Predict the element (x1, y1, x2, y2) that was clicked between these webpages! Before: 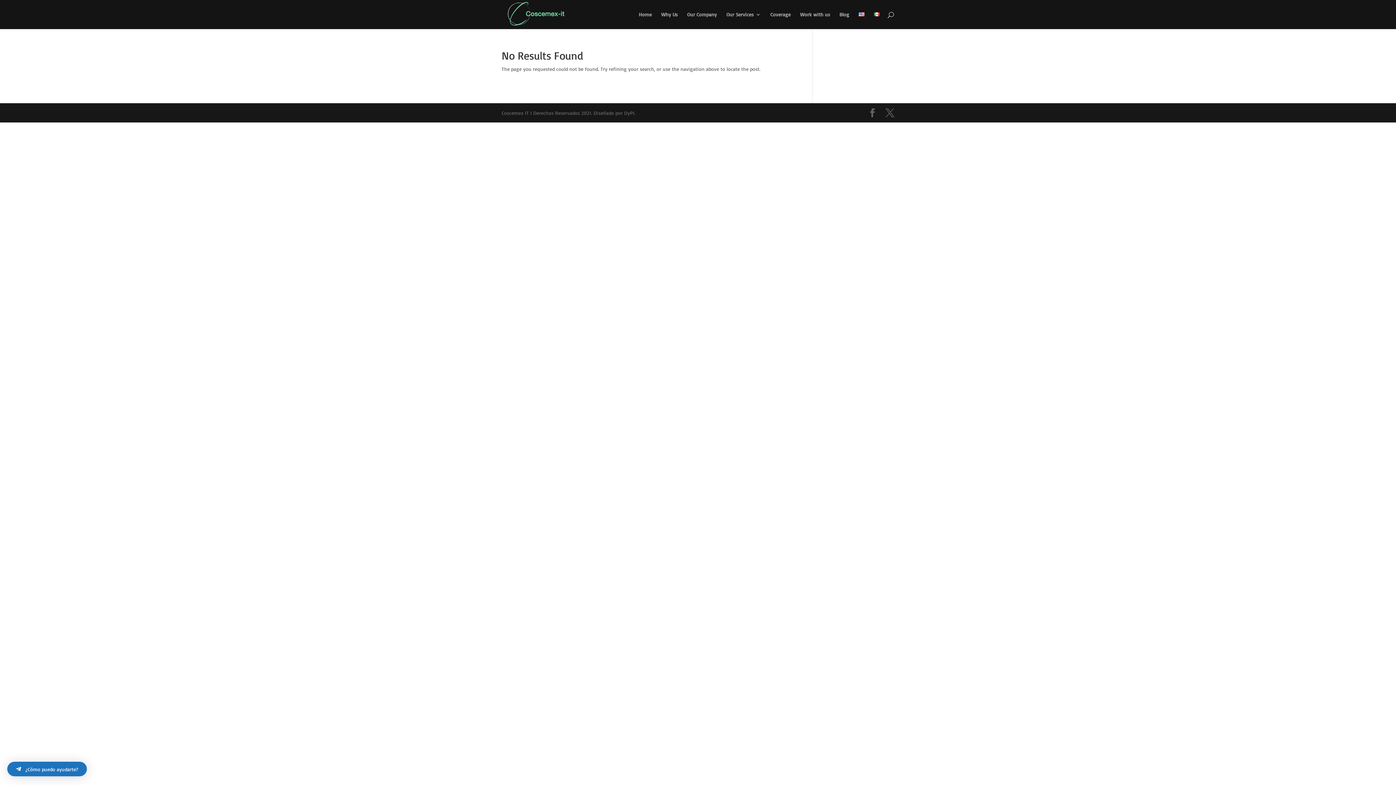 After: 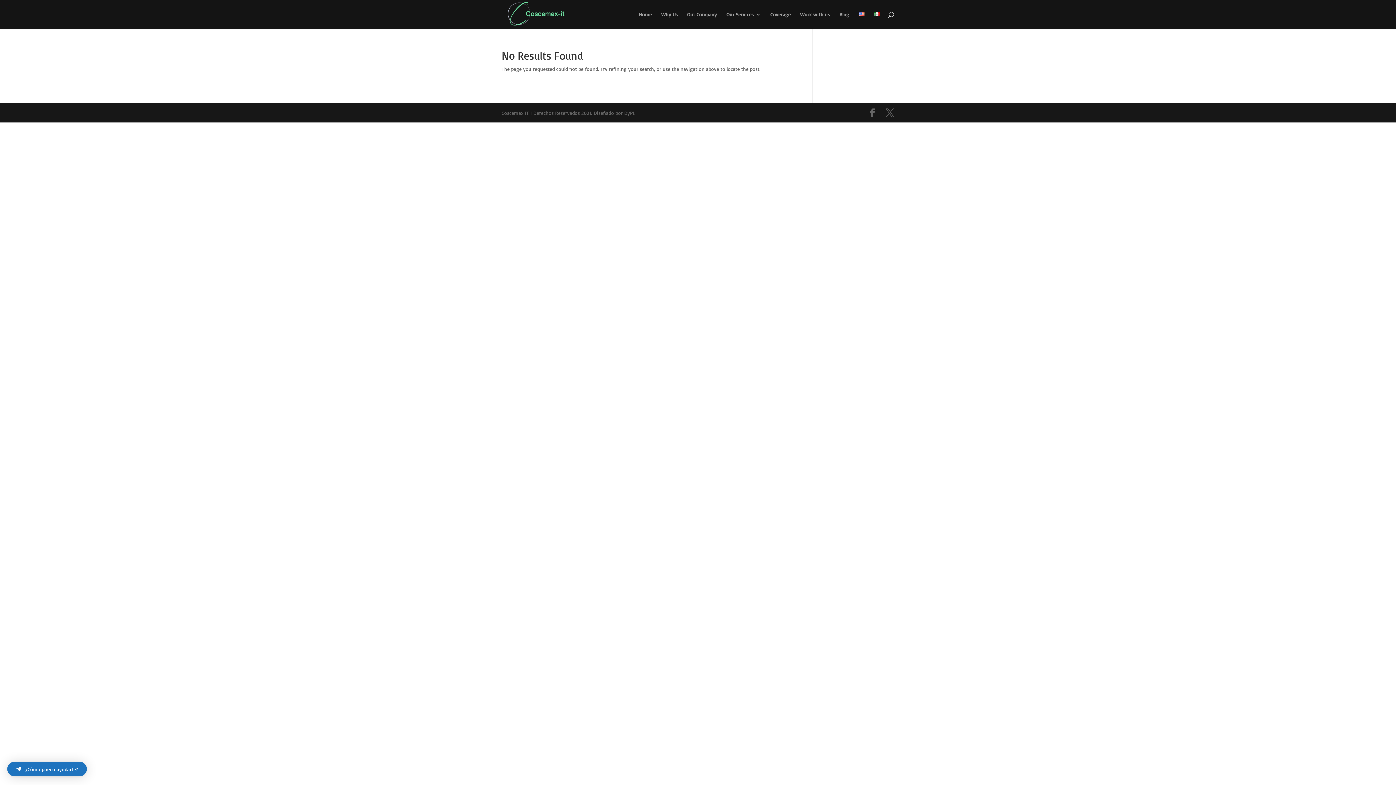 Action: label: ¿Cómo puedo ayudarte? bbox: (7, 762, 86, 776)